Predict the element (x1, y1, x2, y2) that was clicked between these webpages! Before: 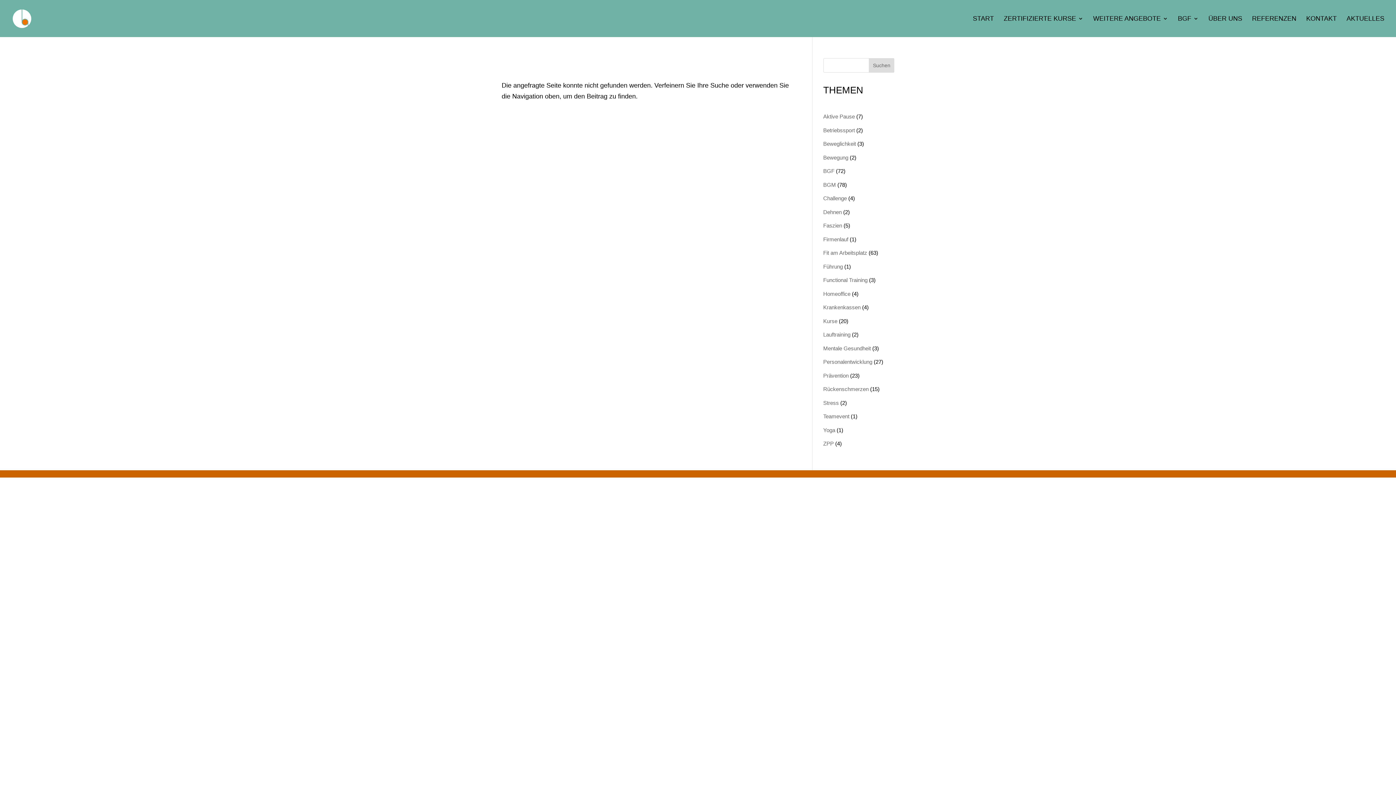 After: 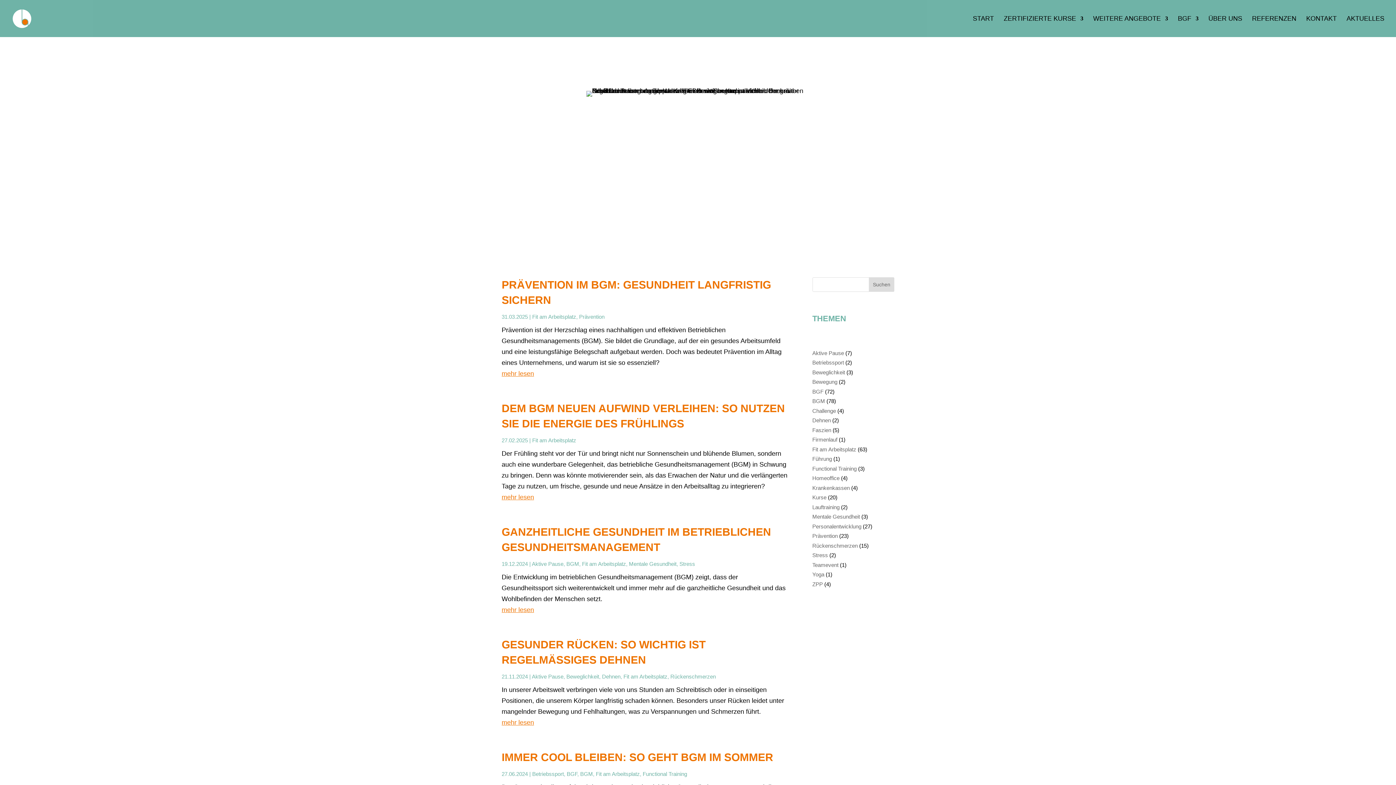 Action: bbox: (823, 249, 867, 256) label: Fit am Arbeitsplatz